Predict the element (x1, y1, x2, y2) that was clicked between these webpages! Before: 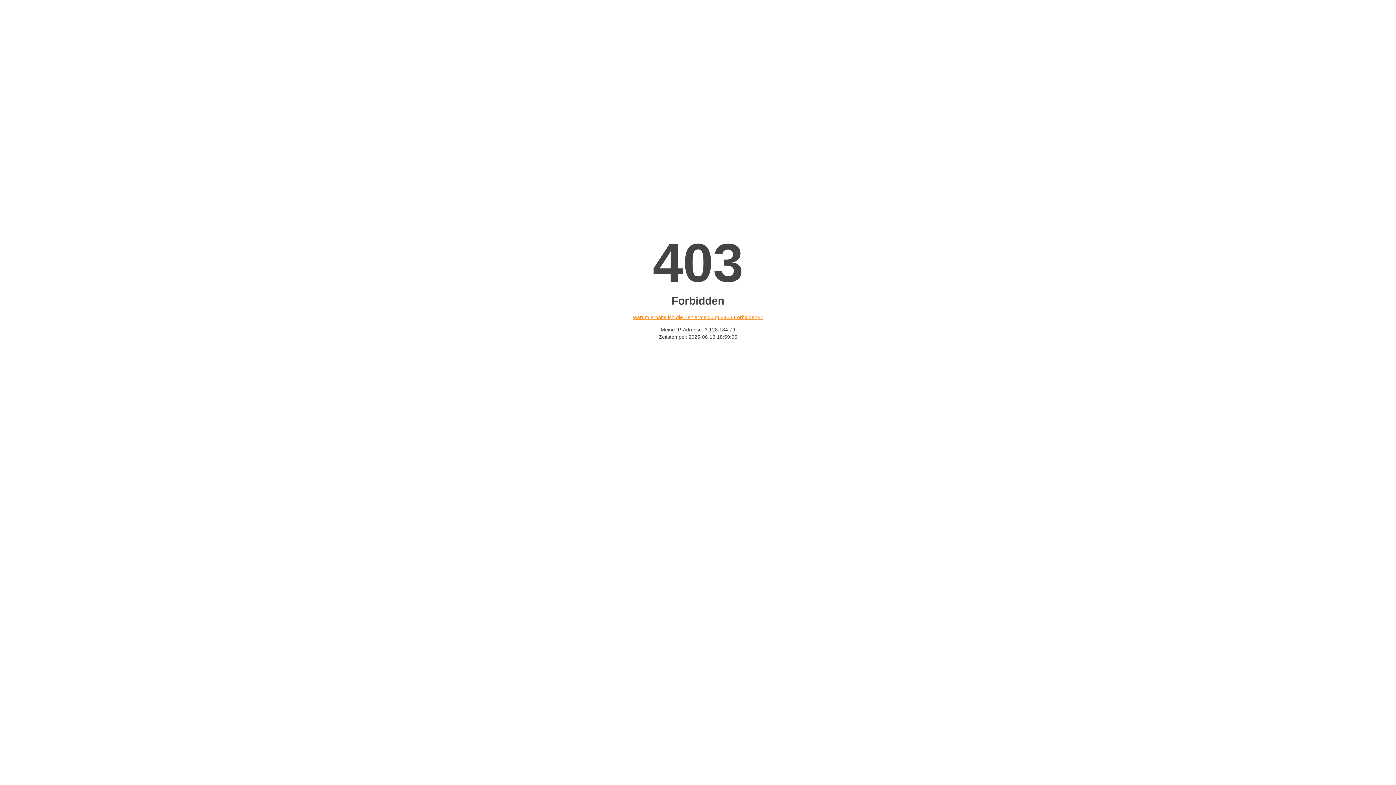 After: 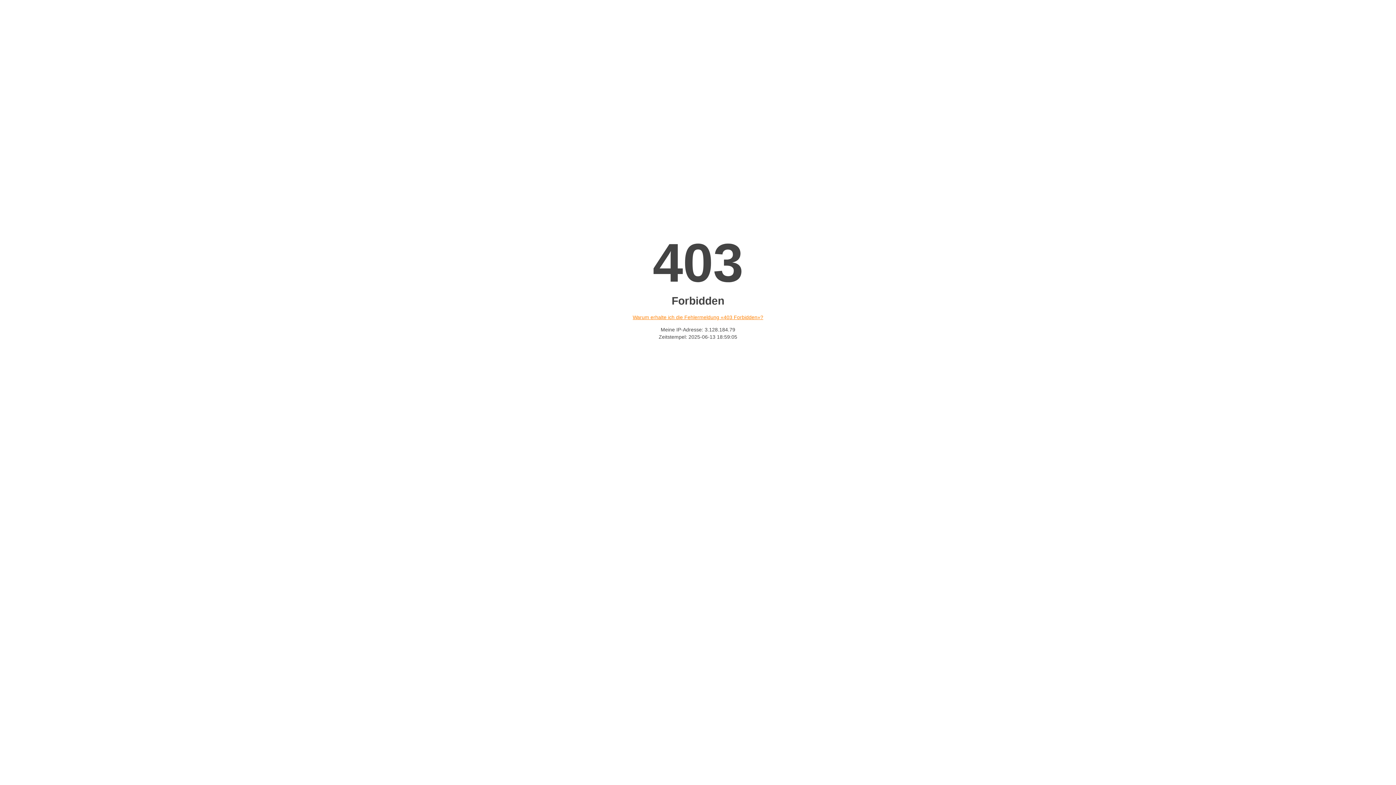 Action: bbox: (632, 314, 763, 320) label: Warum erhalte ich die Fehlermeldung «403 Forbidden»?